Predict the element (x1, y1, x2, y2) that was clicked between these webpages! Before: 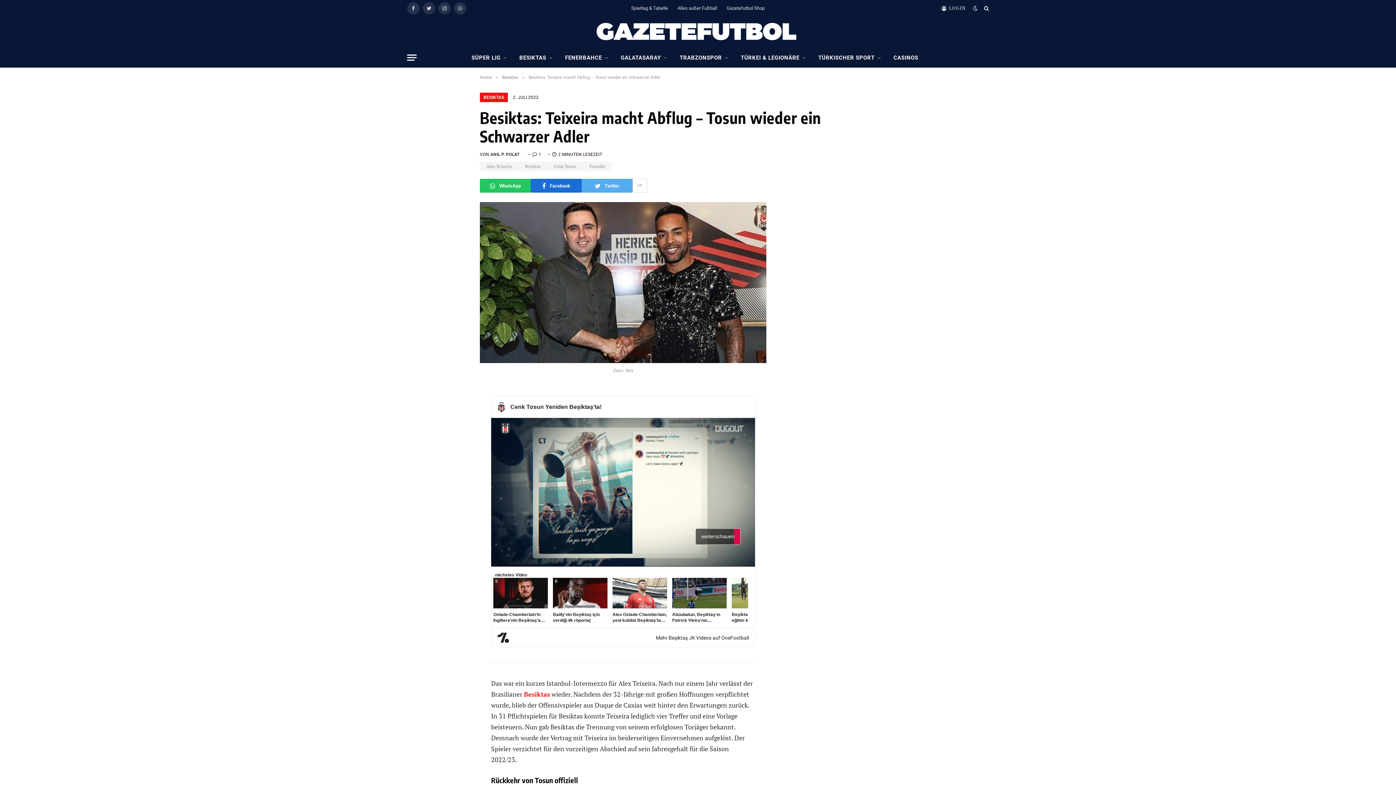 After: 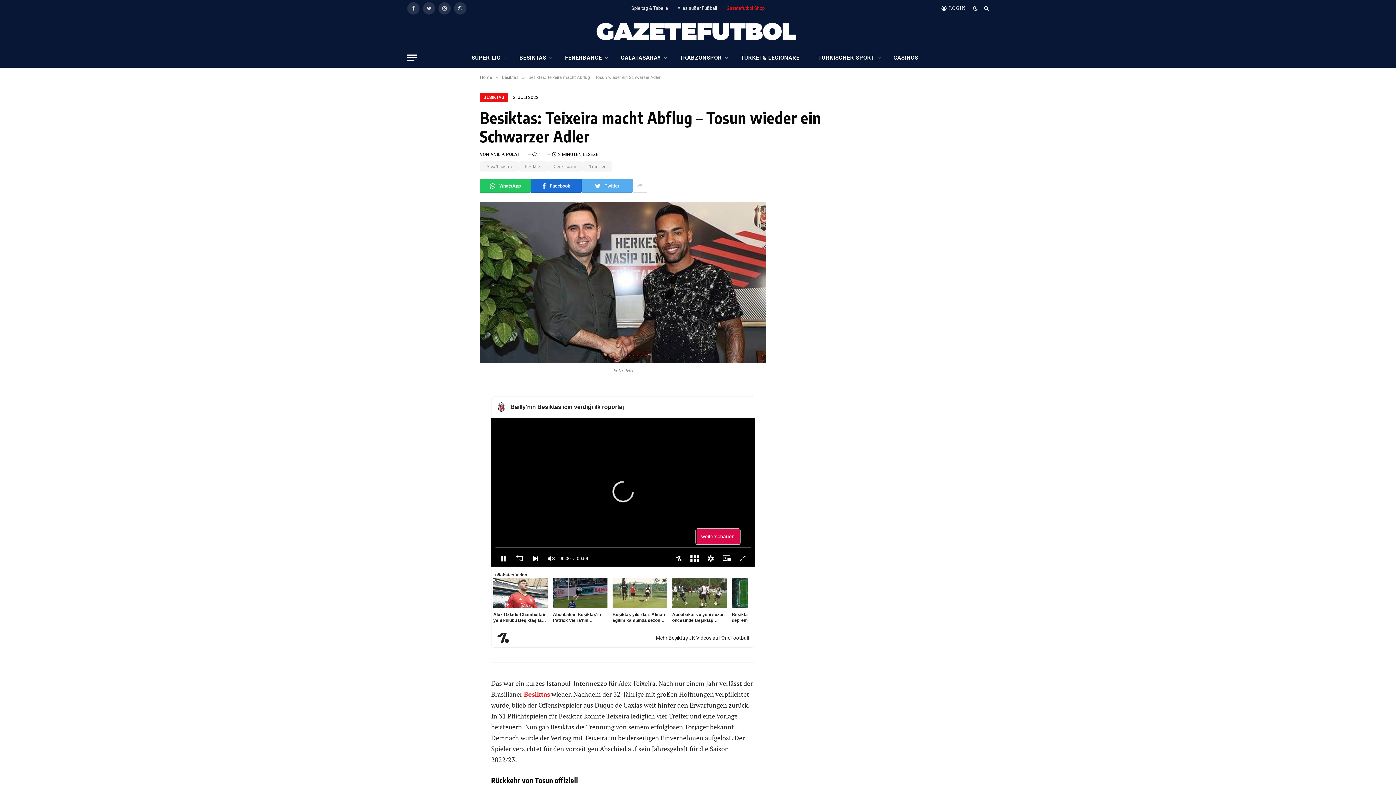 Action: label: Gazetefutbol Shop bbox: (722, 0, 769, 16)